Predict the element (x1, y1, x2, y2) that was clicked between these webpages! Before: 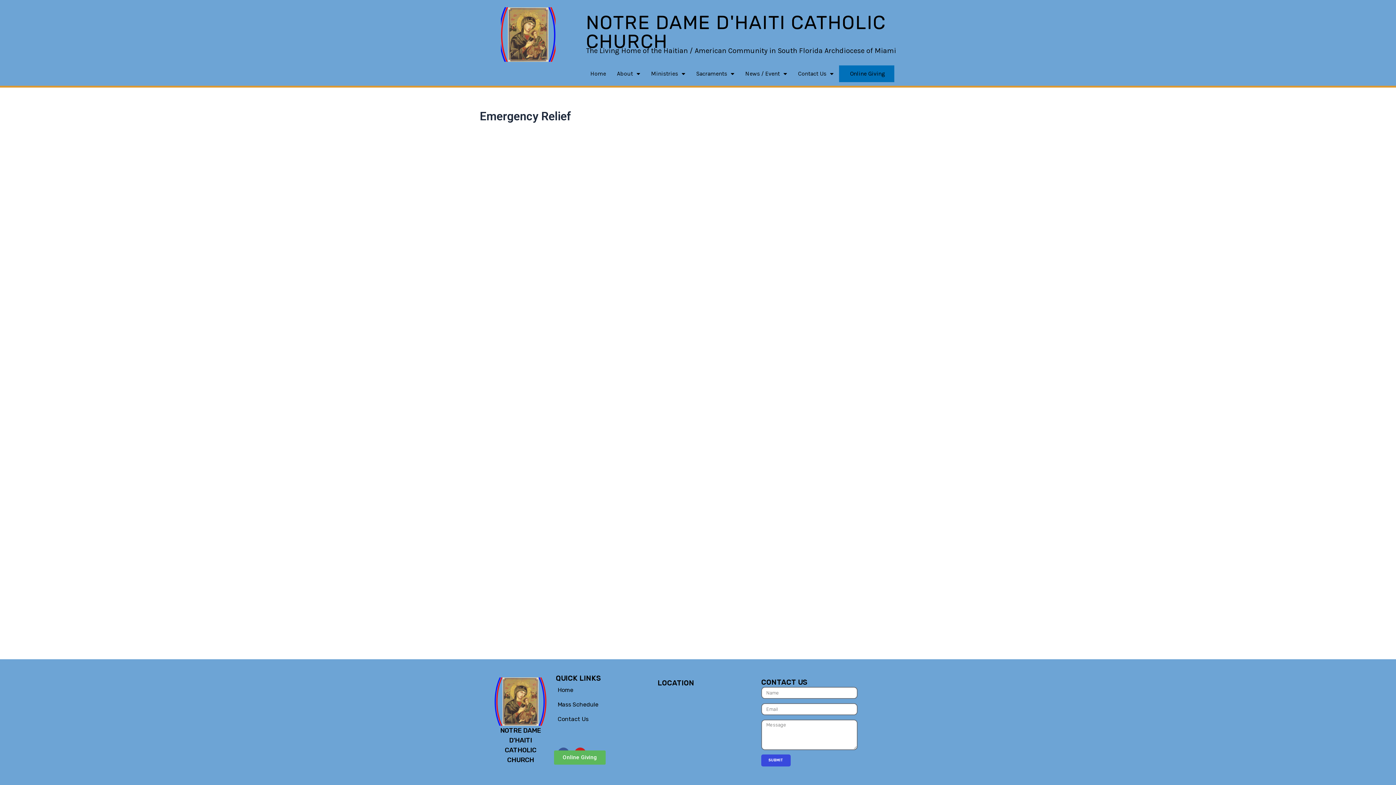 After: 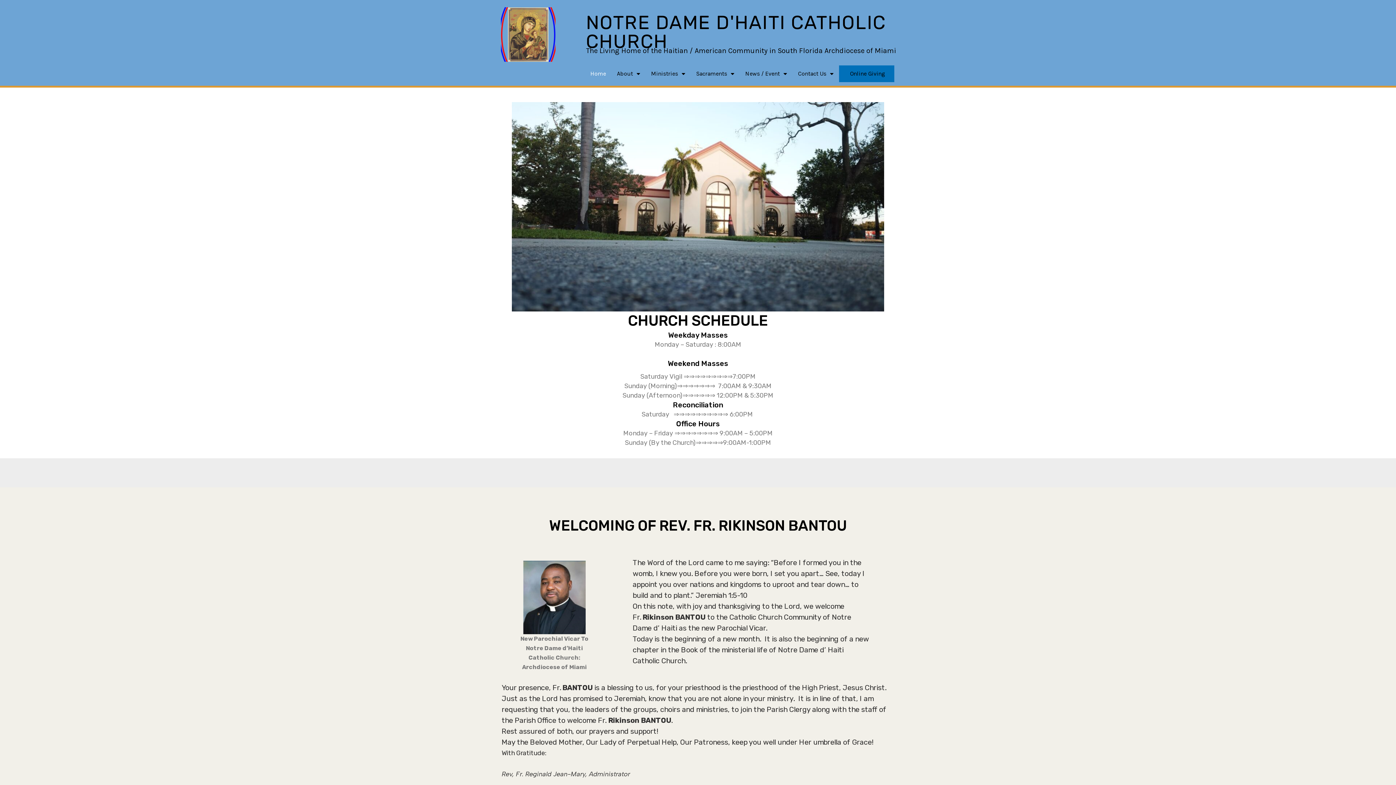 Action: bbox: (586, 11, 886, 52) label: NOTRE DAME D'HAITI CATHOLIC CHURCH